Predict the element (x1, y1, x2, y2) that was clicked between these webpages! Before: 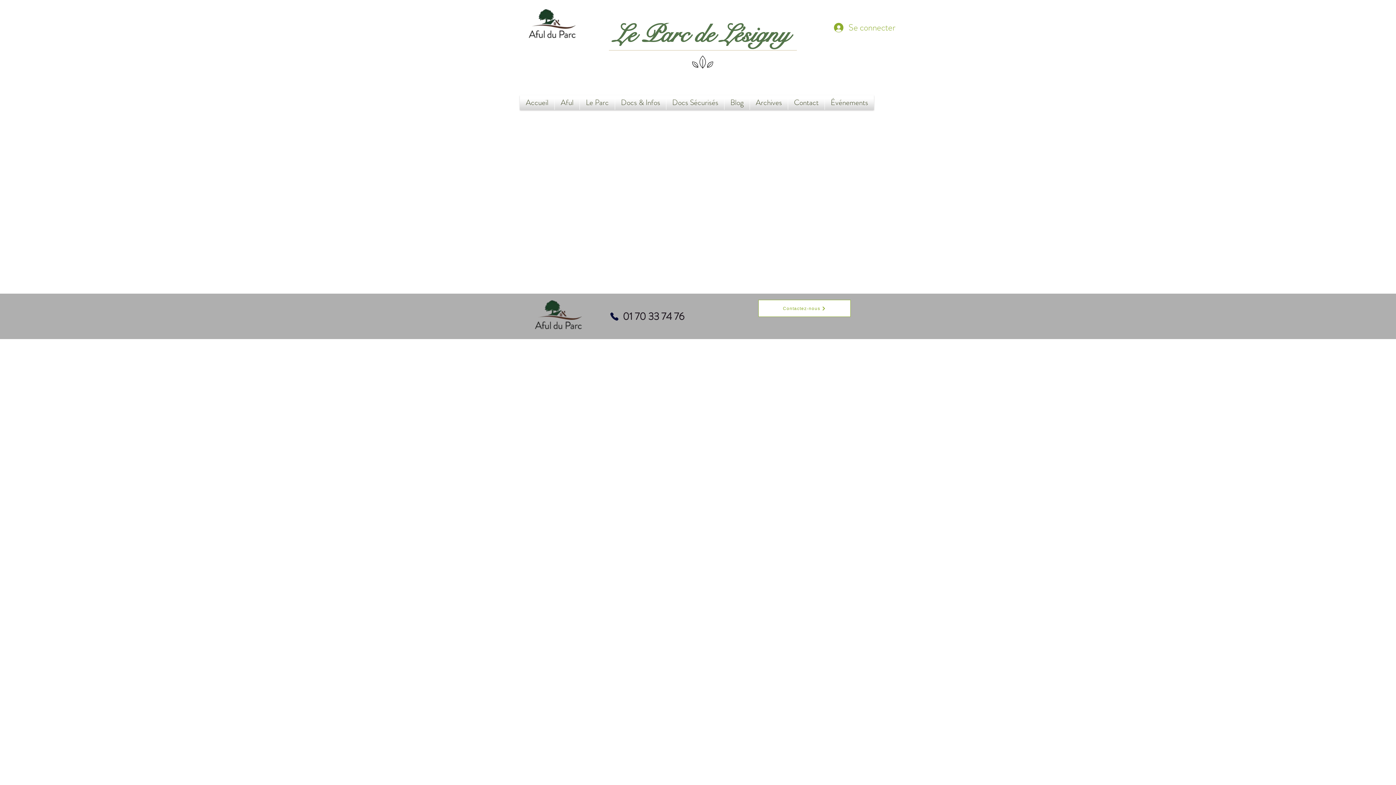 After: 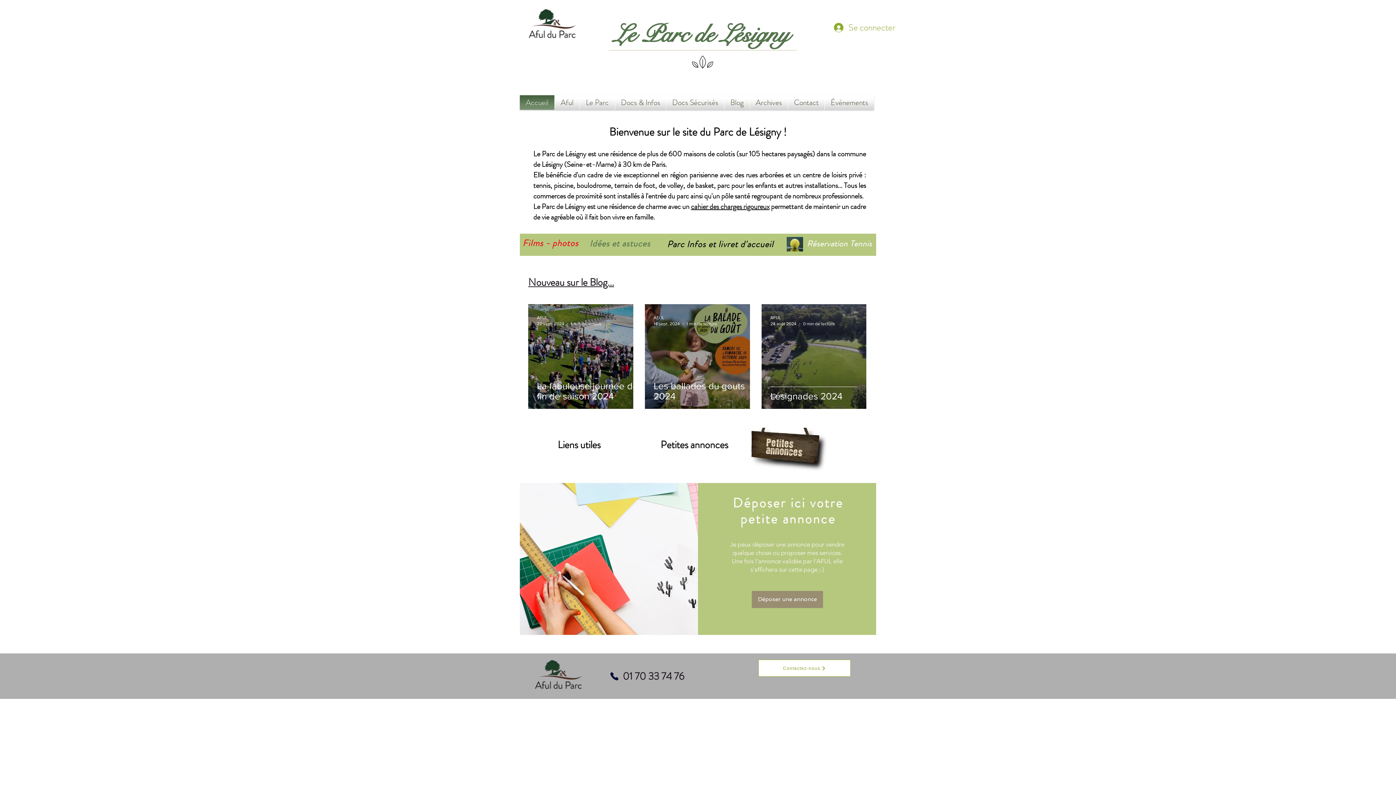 Action: label: Accueil bbox: (520, 95, 554, 109)